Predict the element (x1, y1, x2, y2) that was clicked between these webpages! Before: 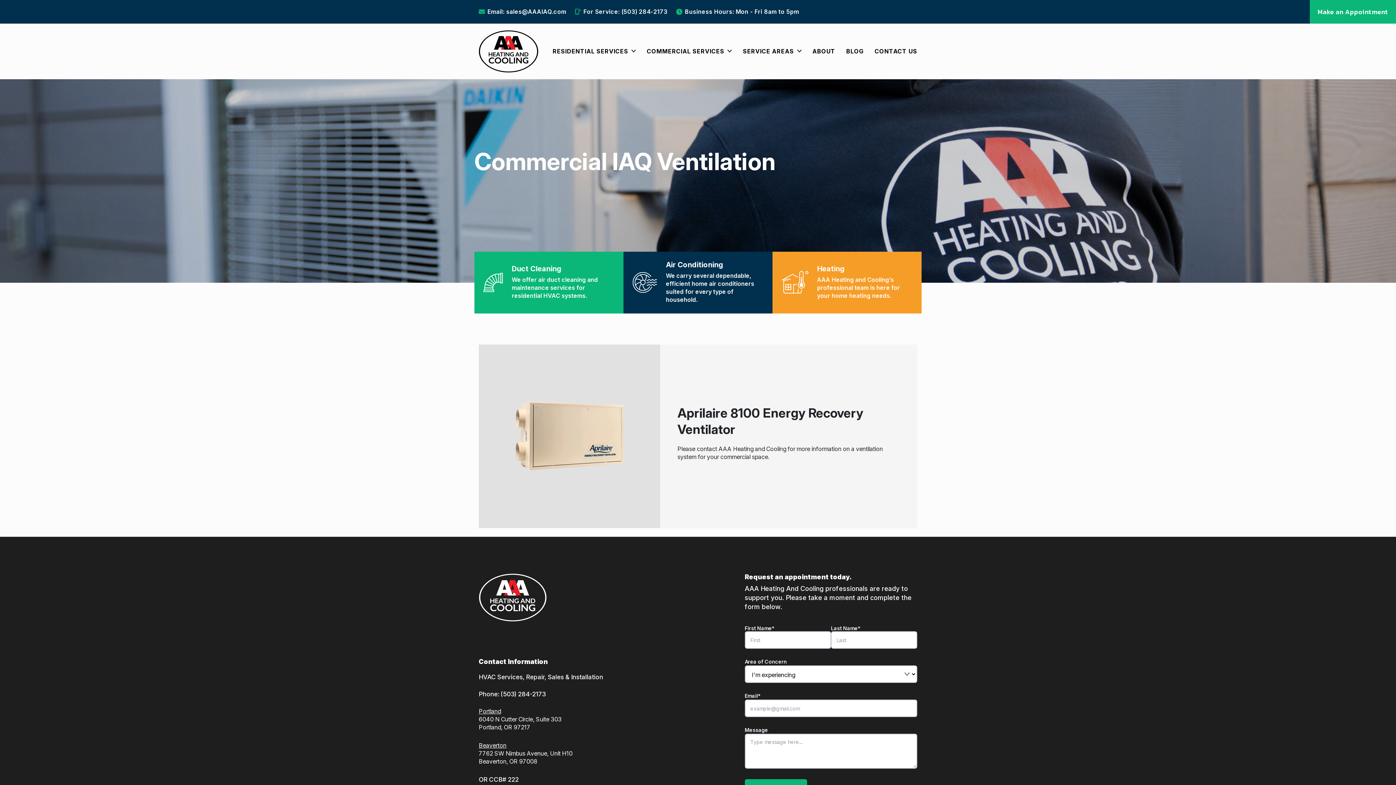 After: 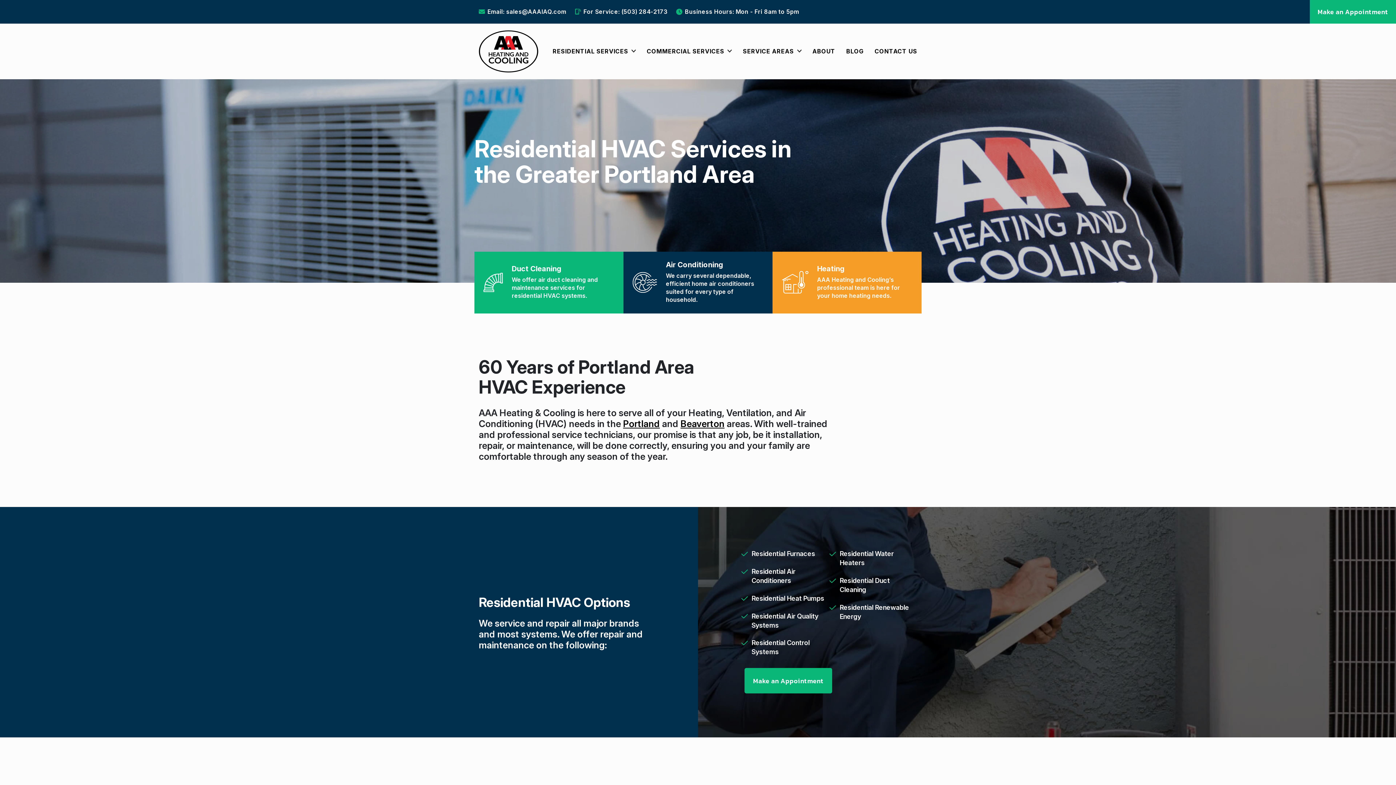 Action: label: RESIDENTIAL SERVICES bbox: (552, 47, 628, 55)